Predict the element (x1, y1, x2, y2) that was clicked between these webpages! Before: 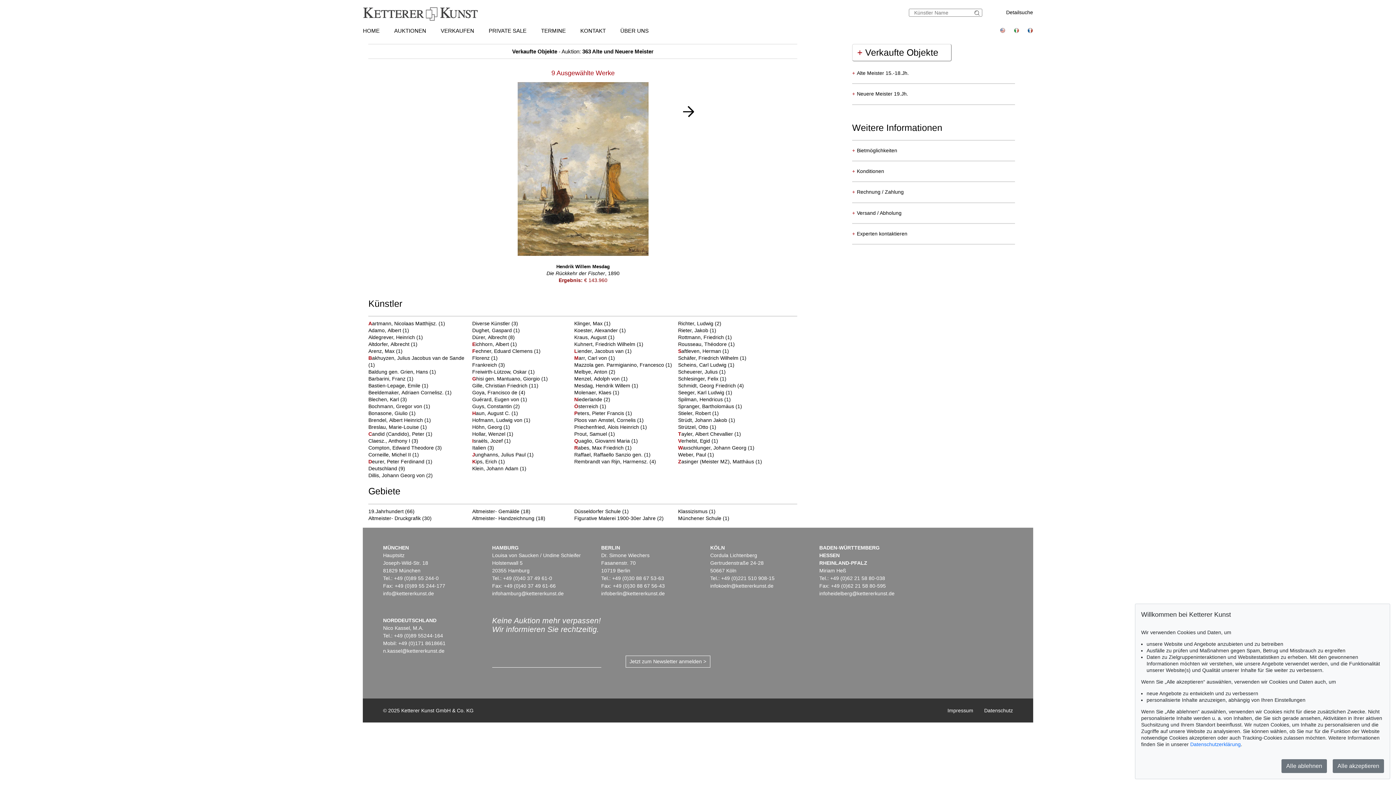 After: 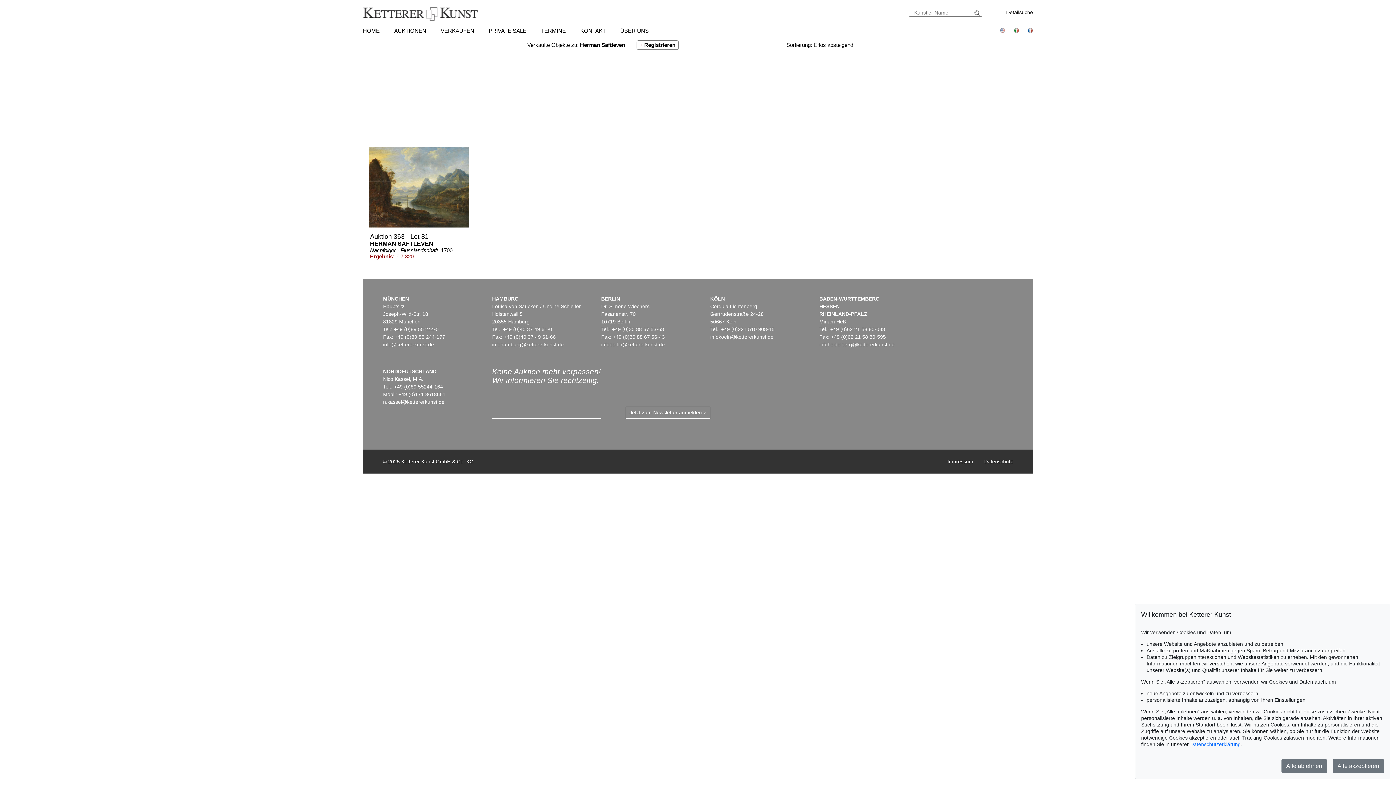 Action: label: Saftleven, Herman  bbox: (678, 348, 722, 354)